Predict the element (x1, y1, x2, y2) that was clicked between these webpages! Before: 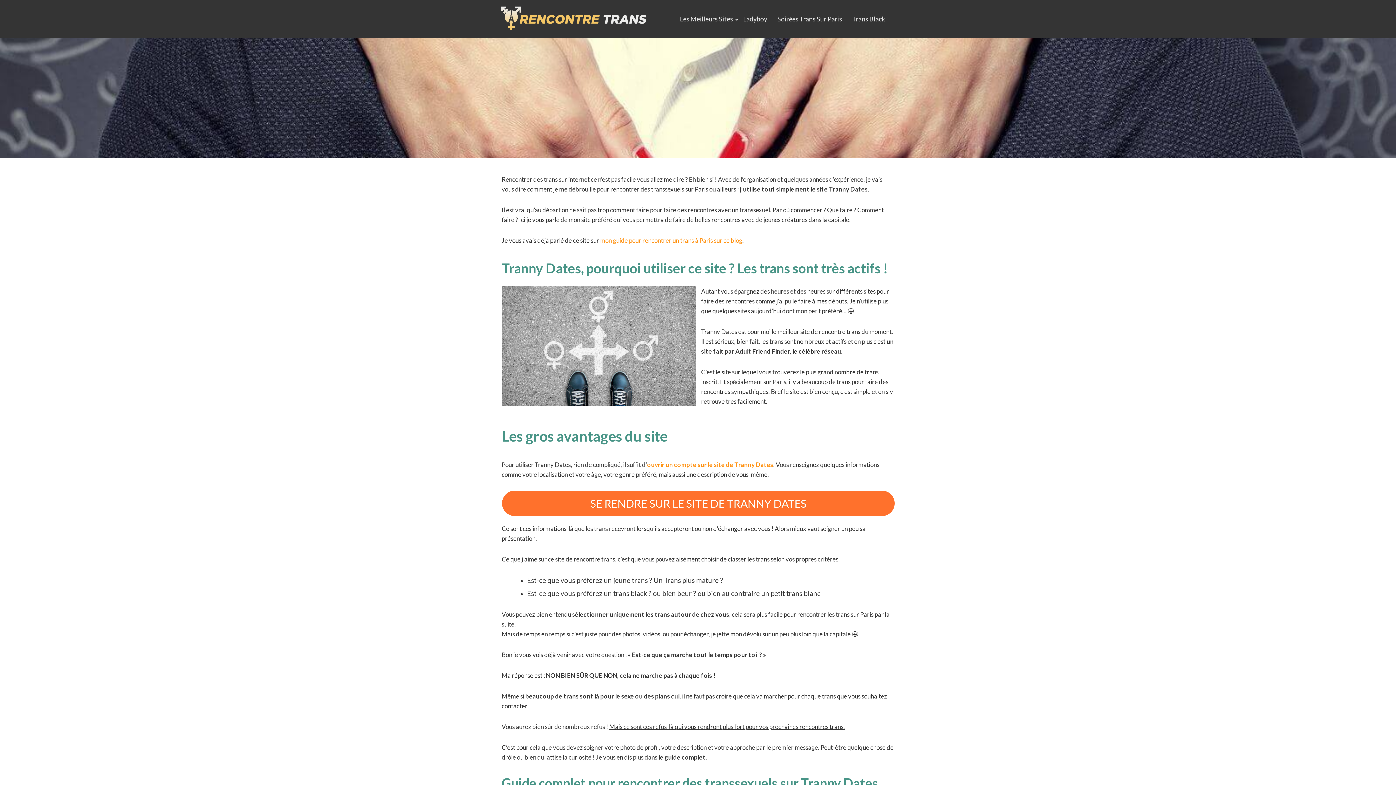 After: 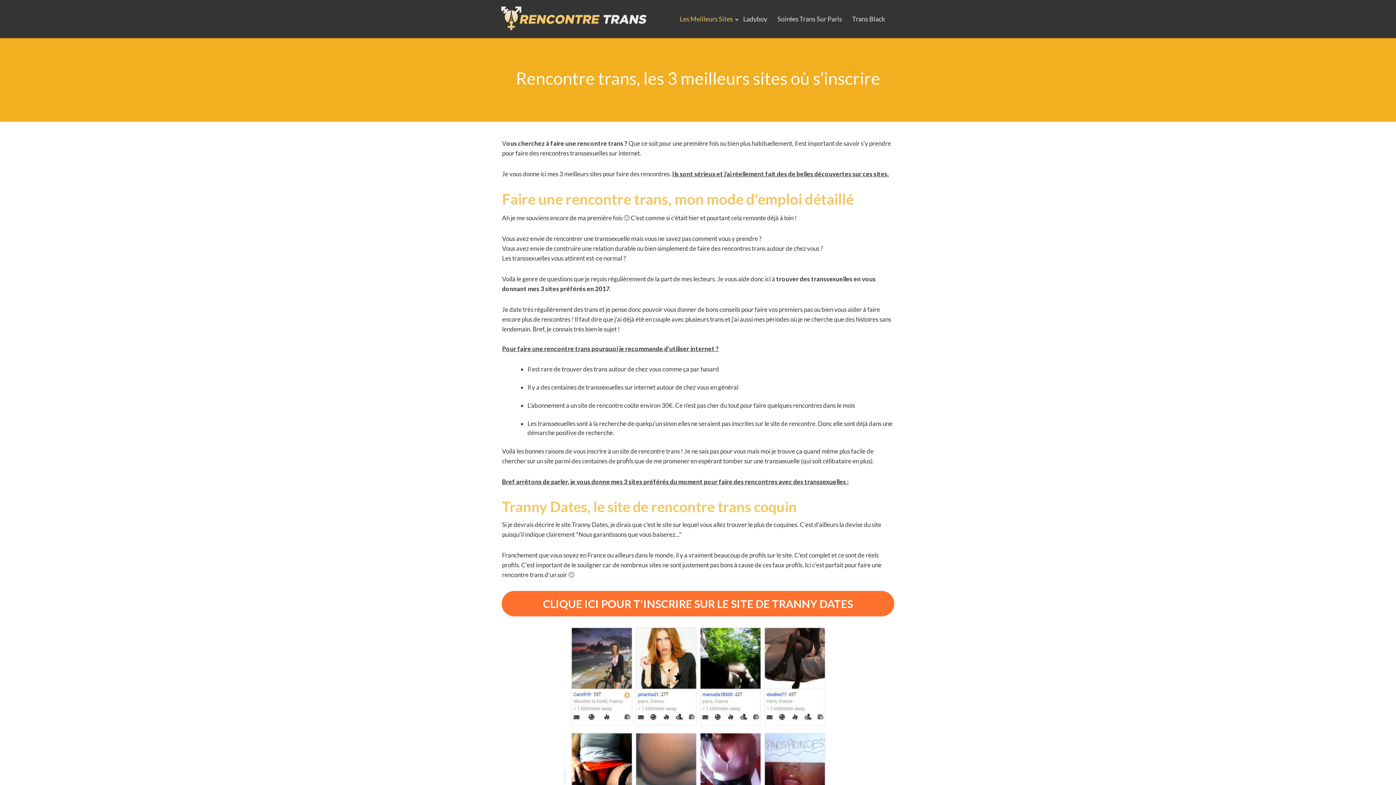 Action: bbox: (680, 14, 733, 22) label: Les Meilleurs Sites